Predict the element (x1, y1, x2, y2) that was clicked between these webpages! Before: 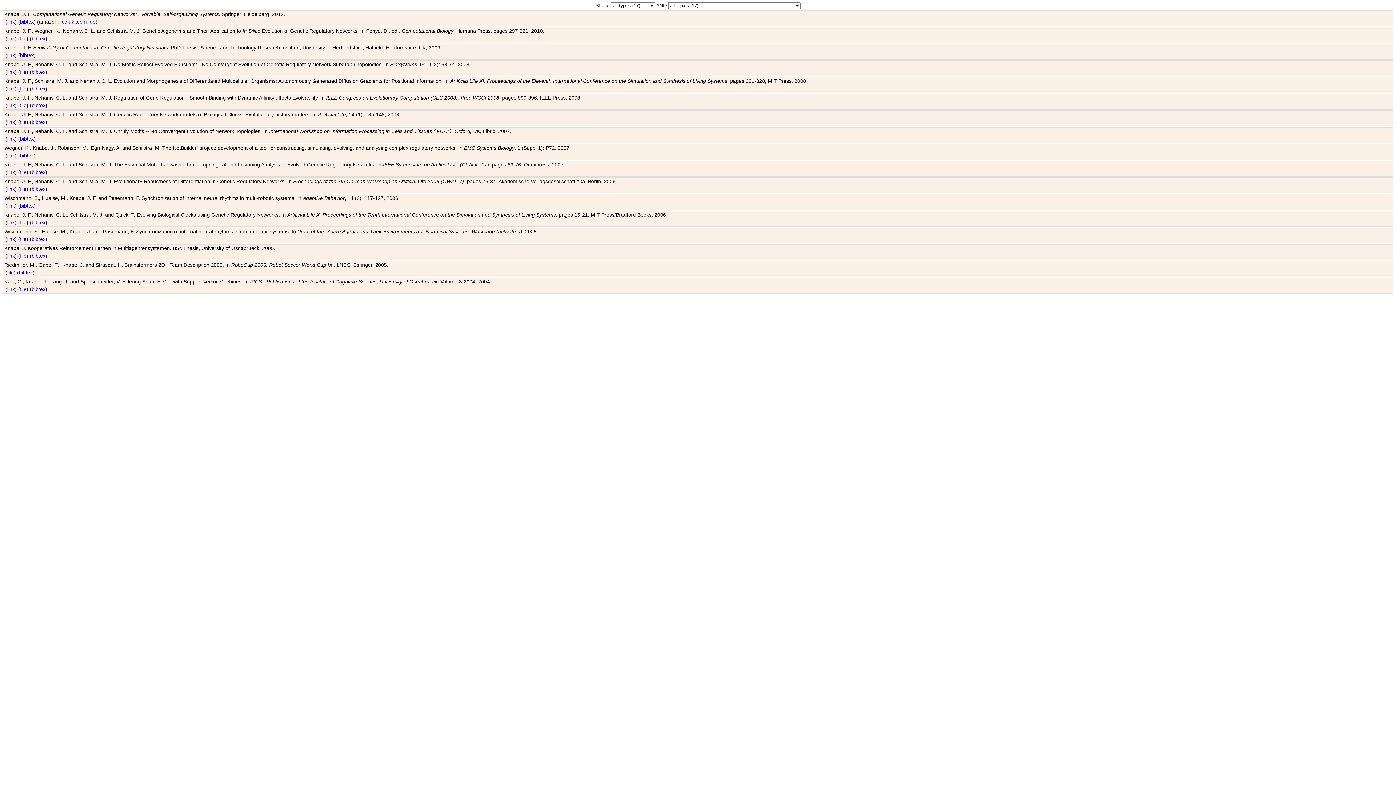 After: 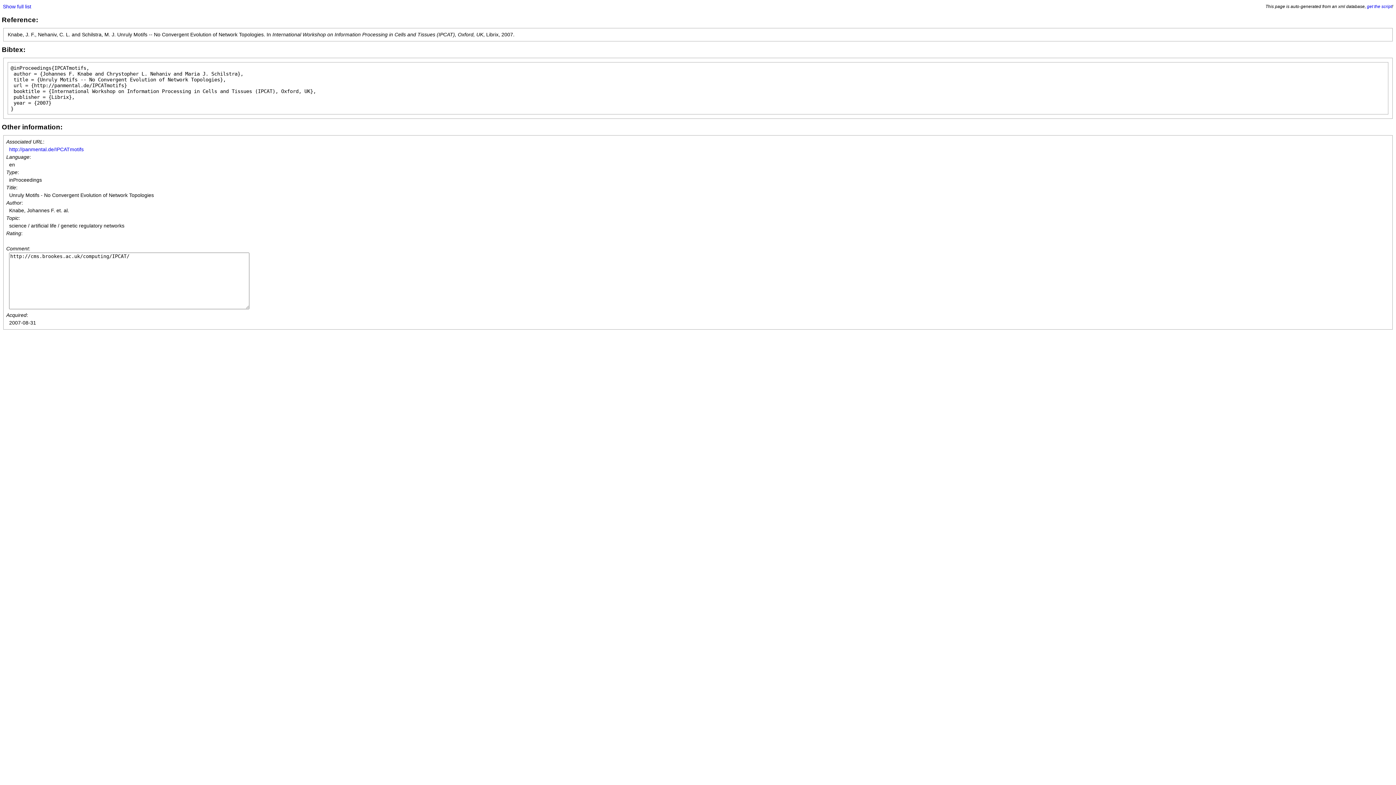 Action: label: bibtex bbox: (20, 136, 33, 141)